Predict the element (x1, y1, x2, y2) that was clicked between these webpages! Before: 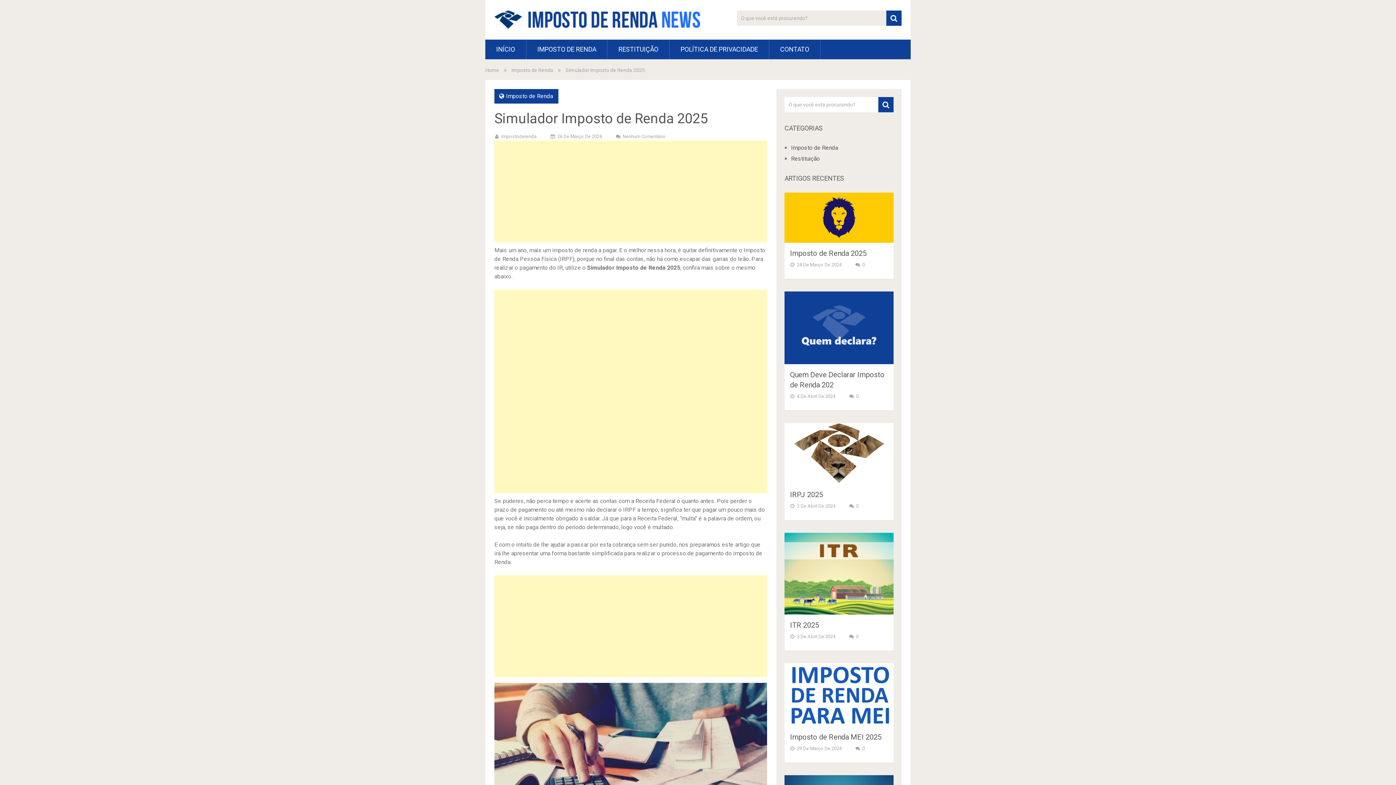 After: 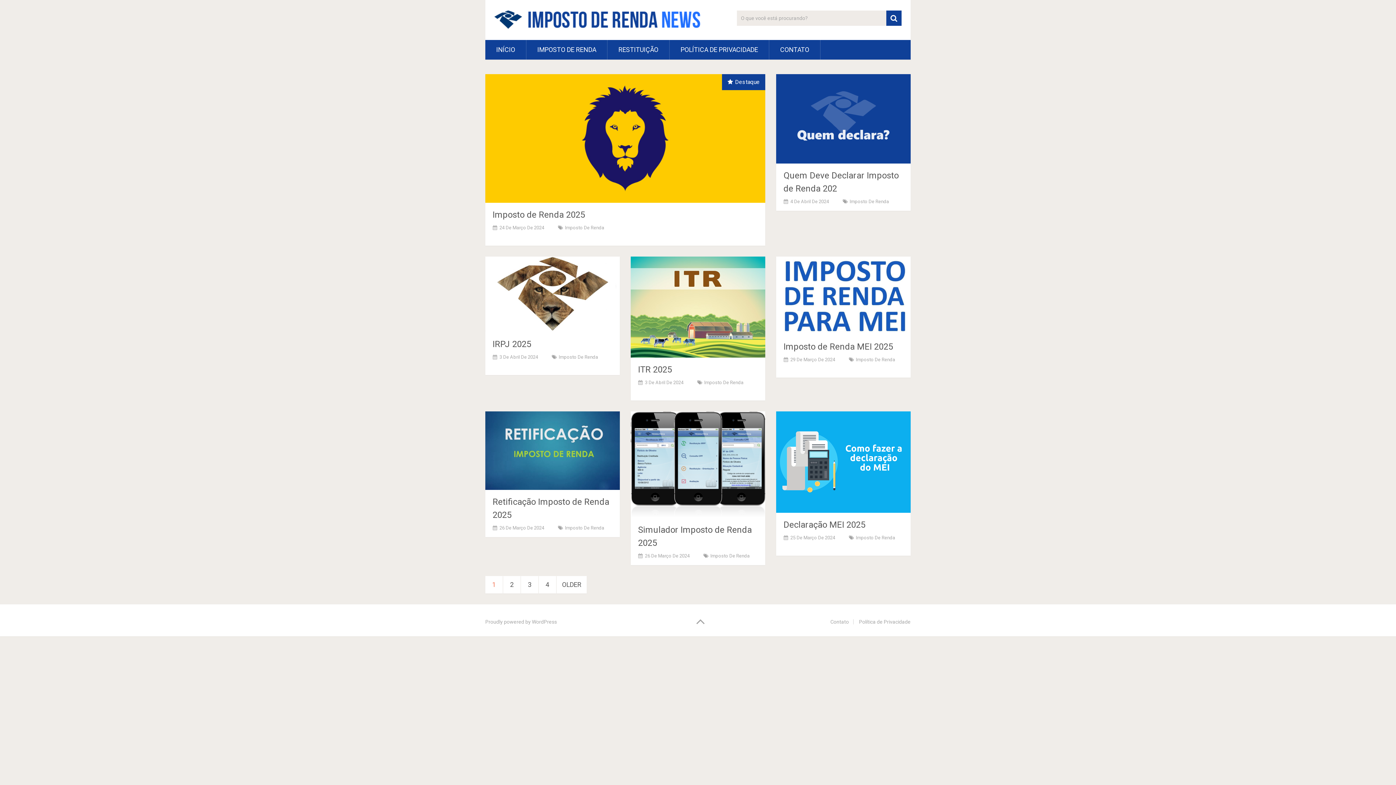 Action: label: INÍCIO bbox: (485, 39, 526, 59)